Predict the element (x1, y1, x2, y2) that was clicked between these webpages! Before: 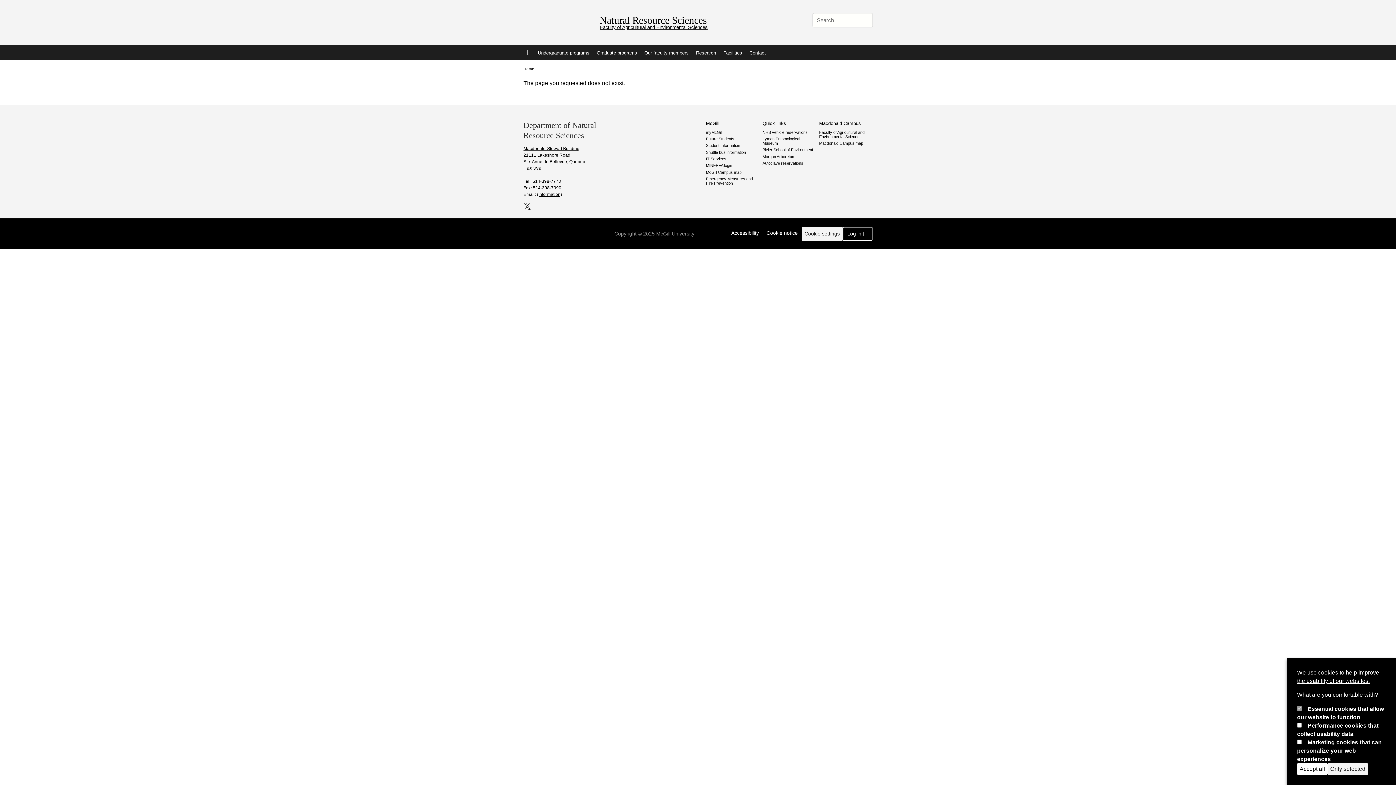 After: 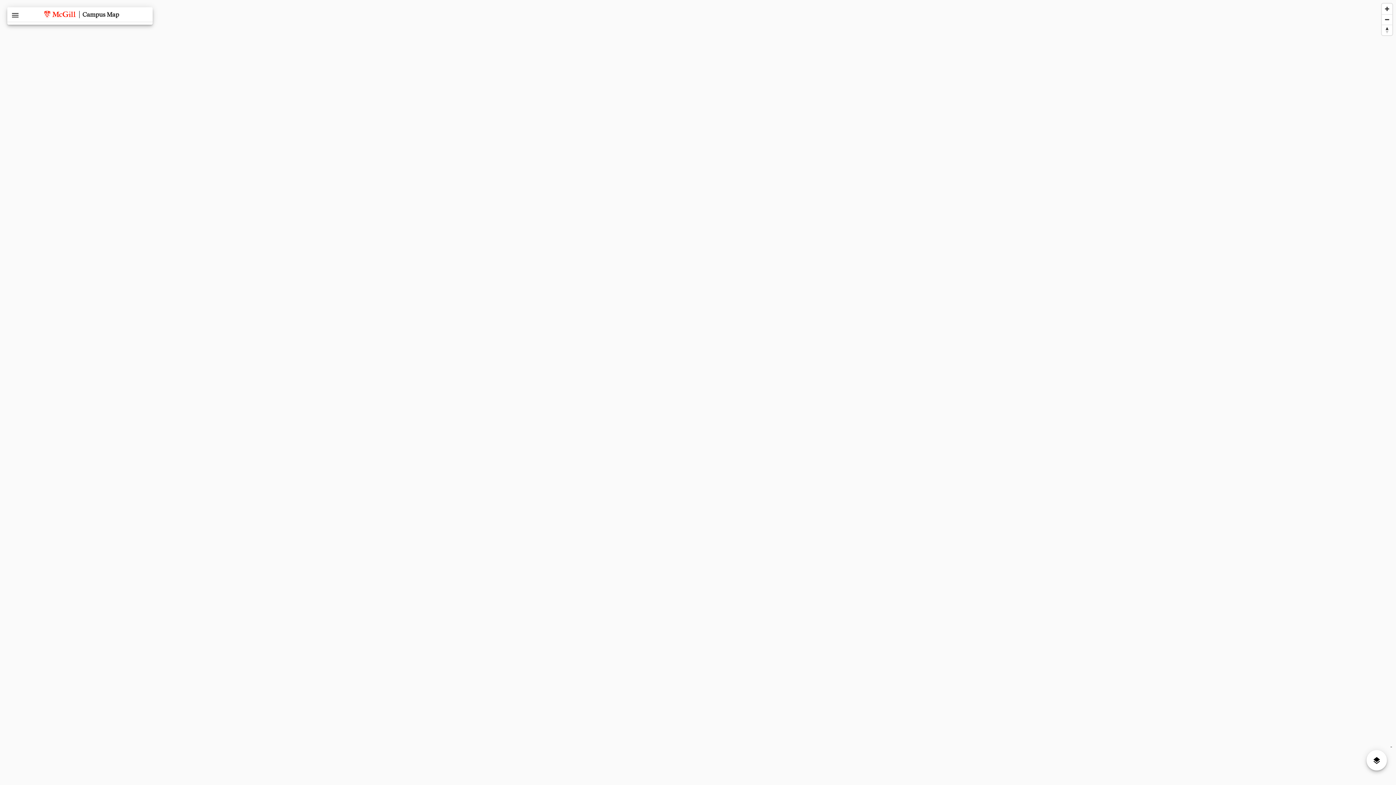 Action: bbox: (706, 170, 759, 174) label: McGill Campus map